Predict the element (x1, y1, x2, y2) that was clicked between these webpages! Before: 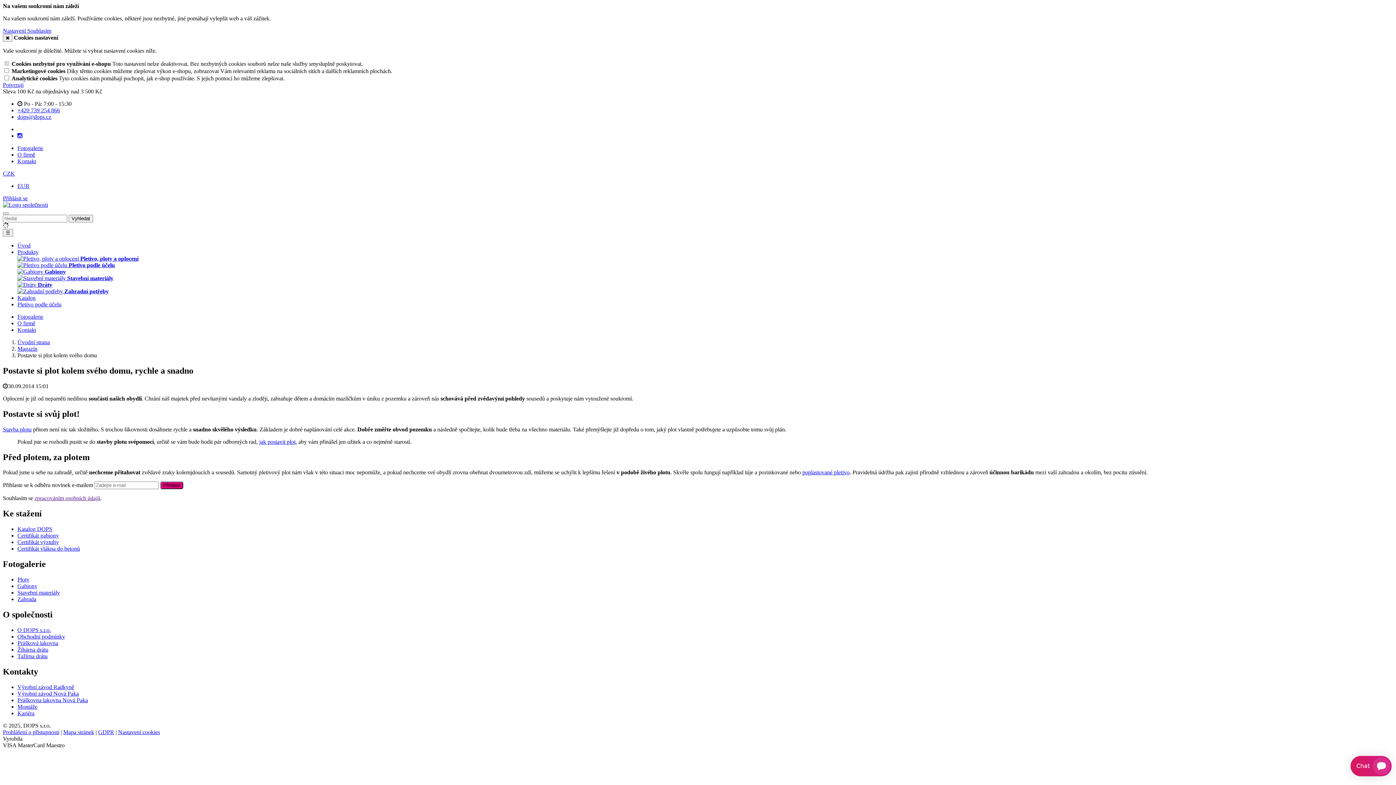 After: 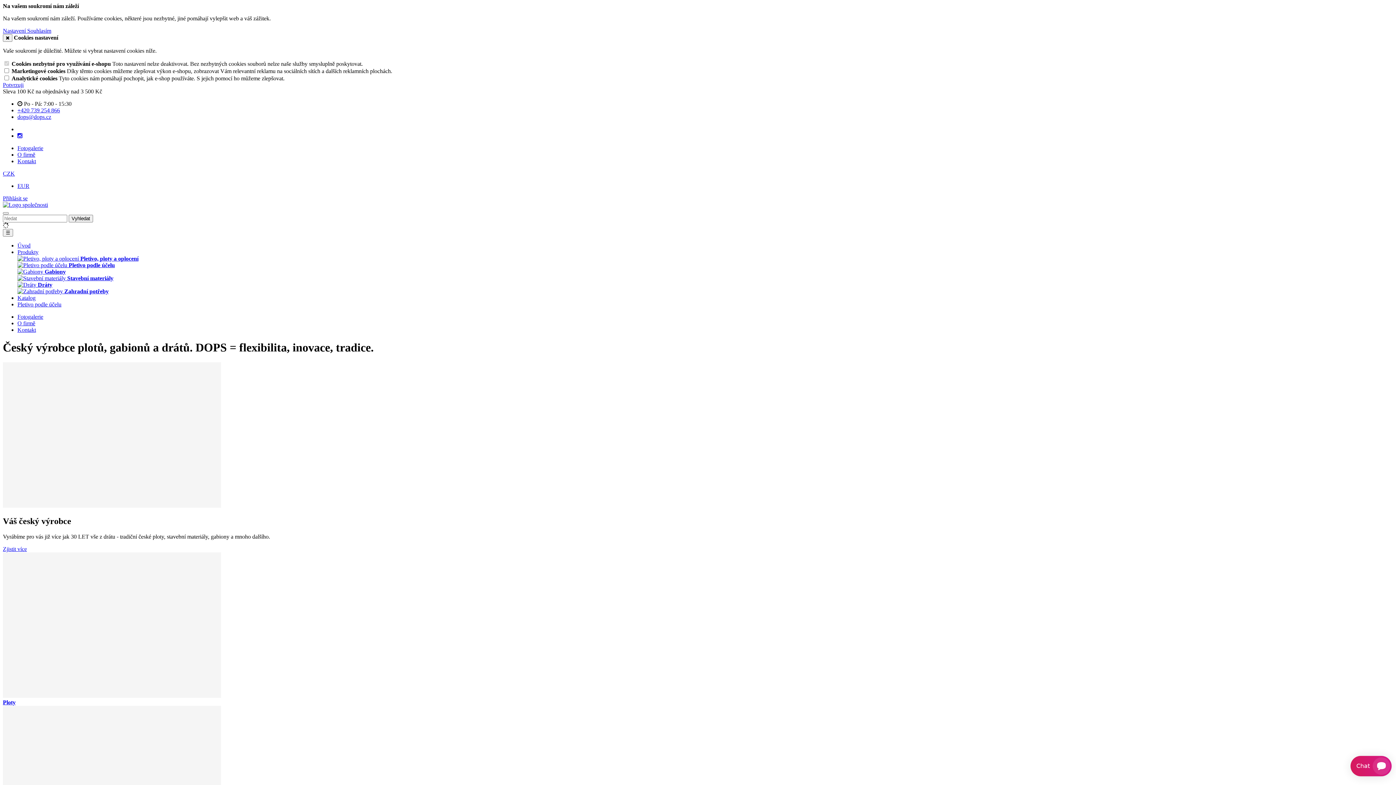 Action: label: Stavba plotu bbox: (2, 426, 31, 432)